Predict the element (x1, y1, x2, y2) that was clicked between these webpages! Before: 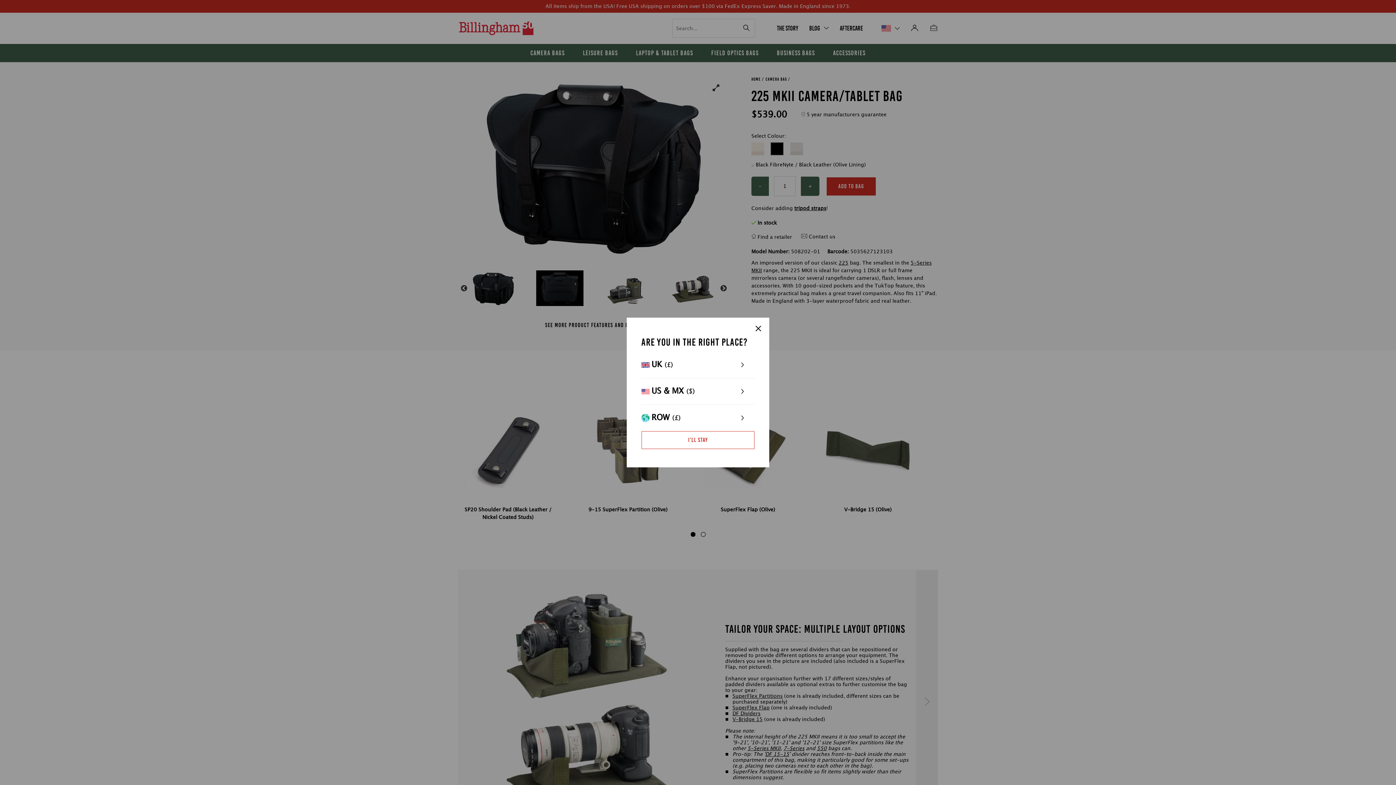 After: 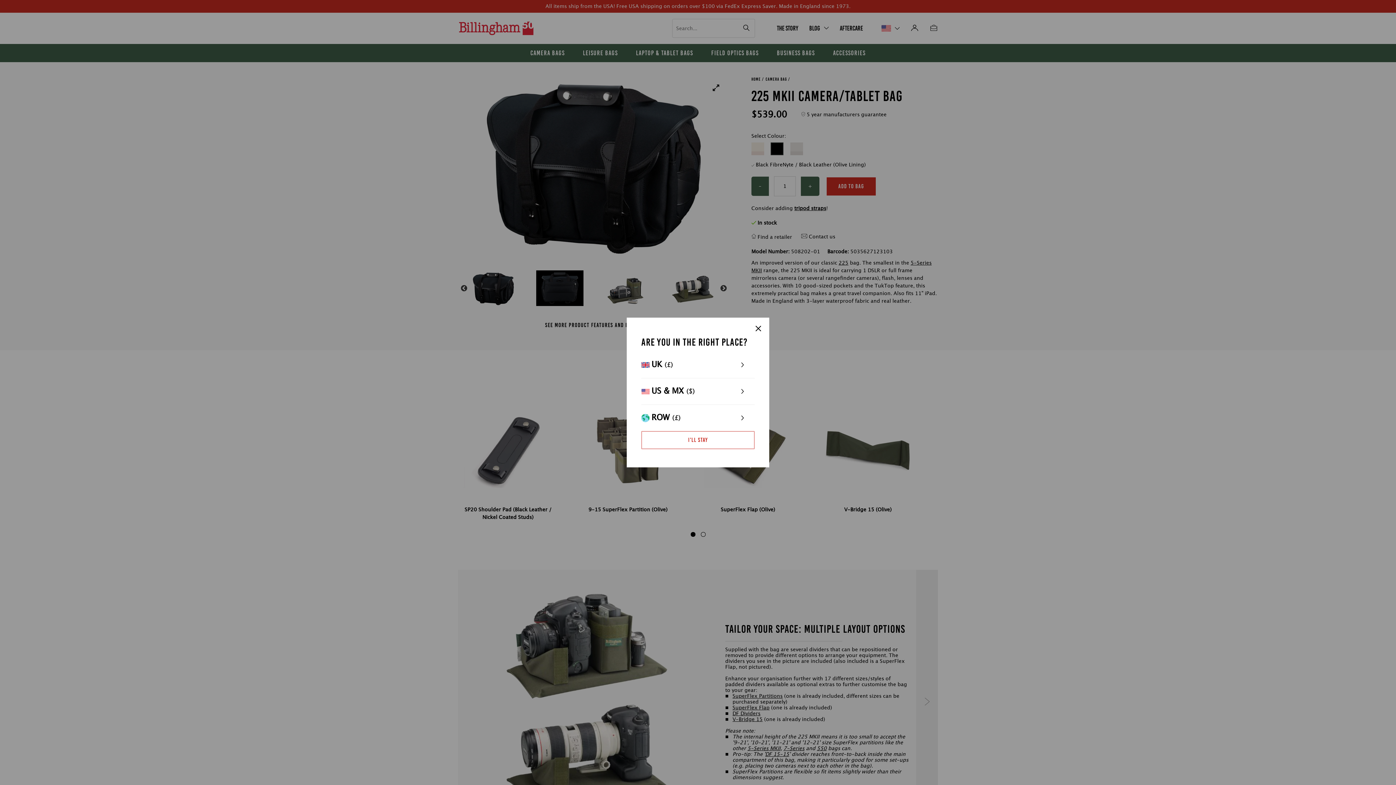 Action: bbox: (641, 378, 754, 404) label: US & MX ($)